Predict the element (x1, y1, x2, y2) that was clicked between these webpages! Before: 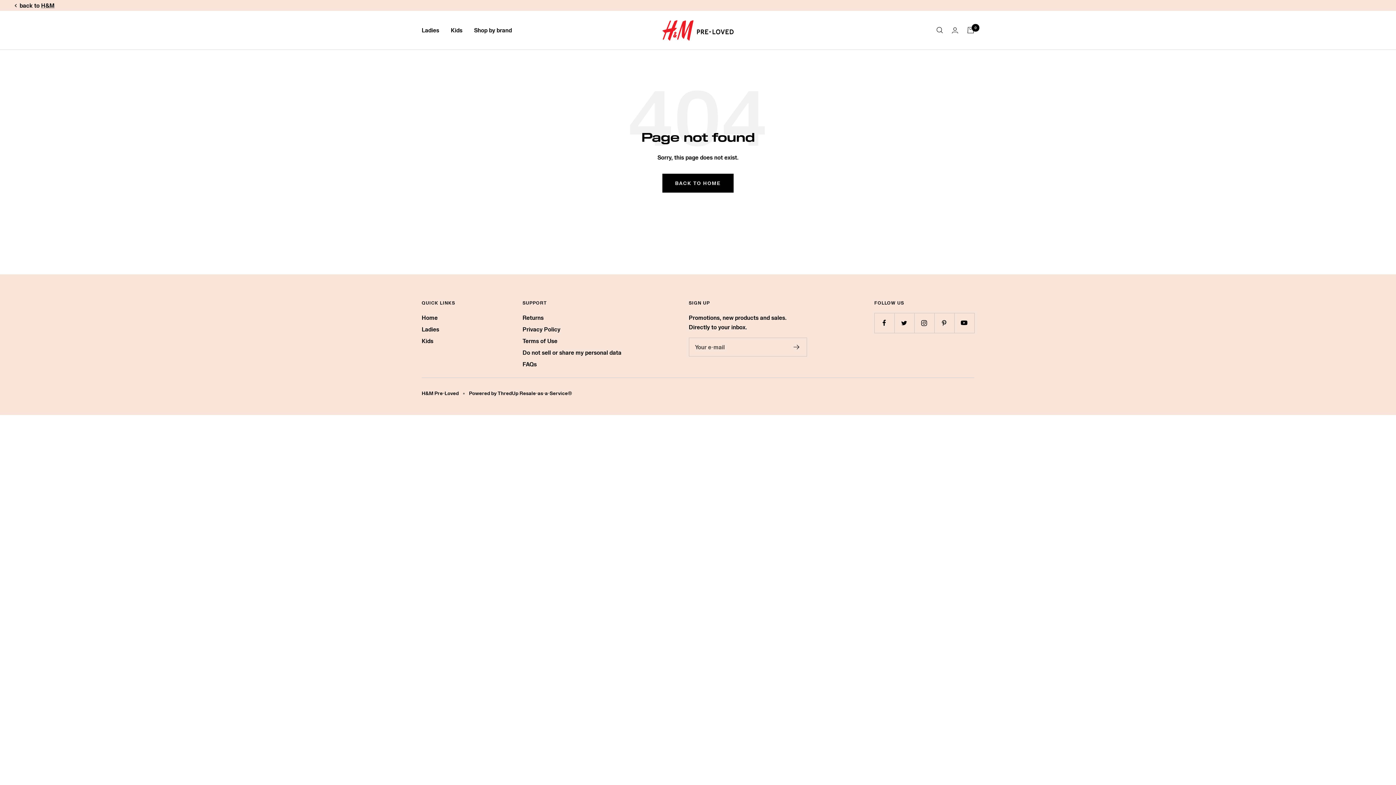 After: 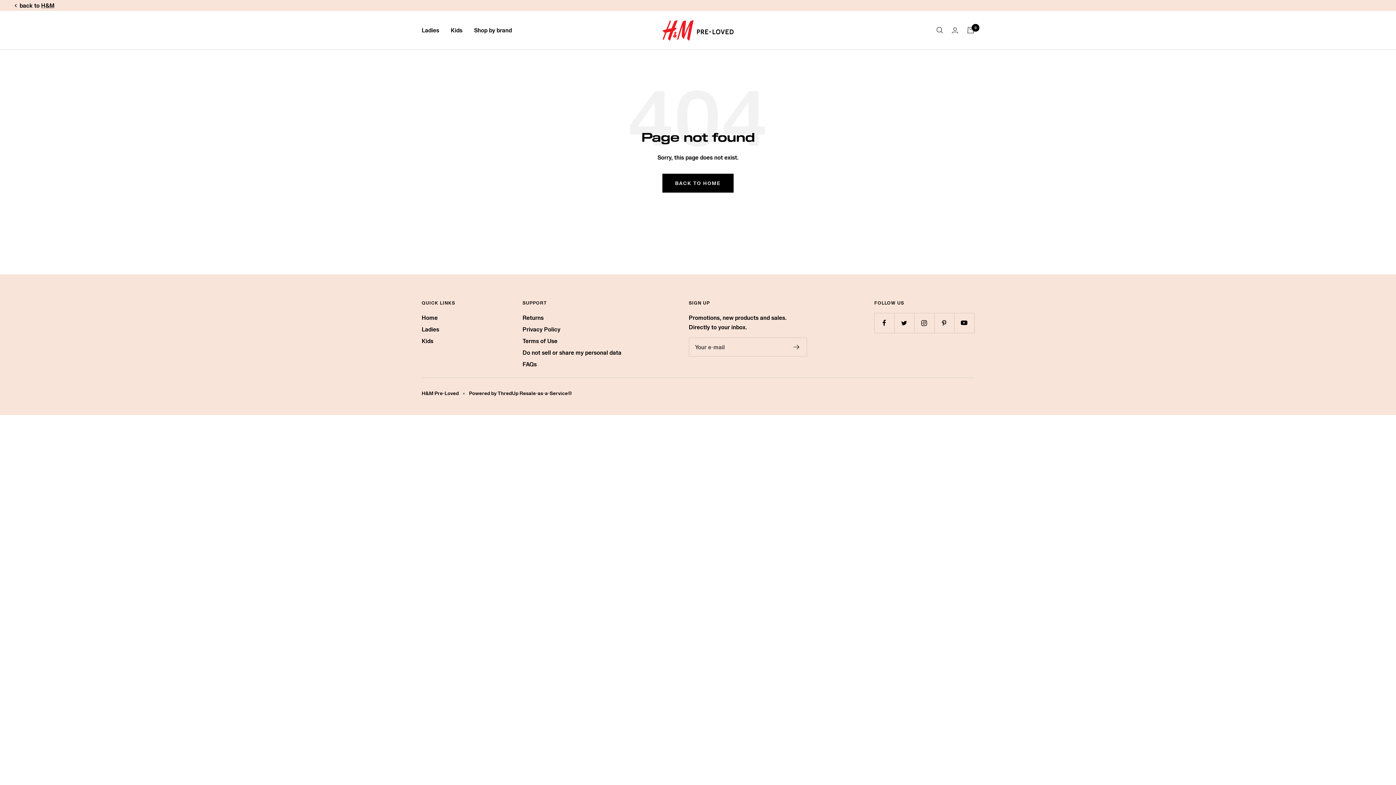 Action: bbox: (14, 0, 54, 10) label: back to
H&M